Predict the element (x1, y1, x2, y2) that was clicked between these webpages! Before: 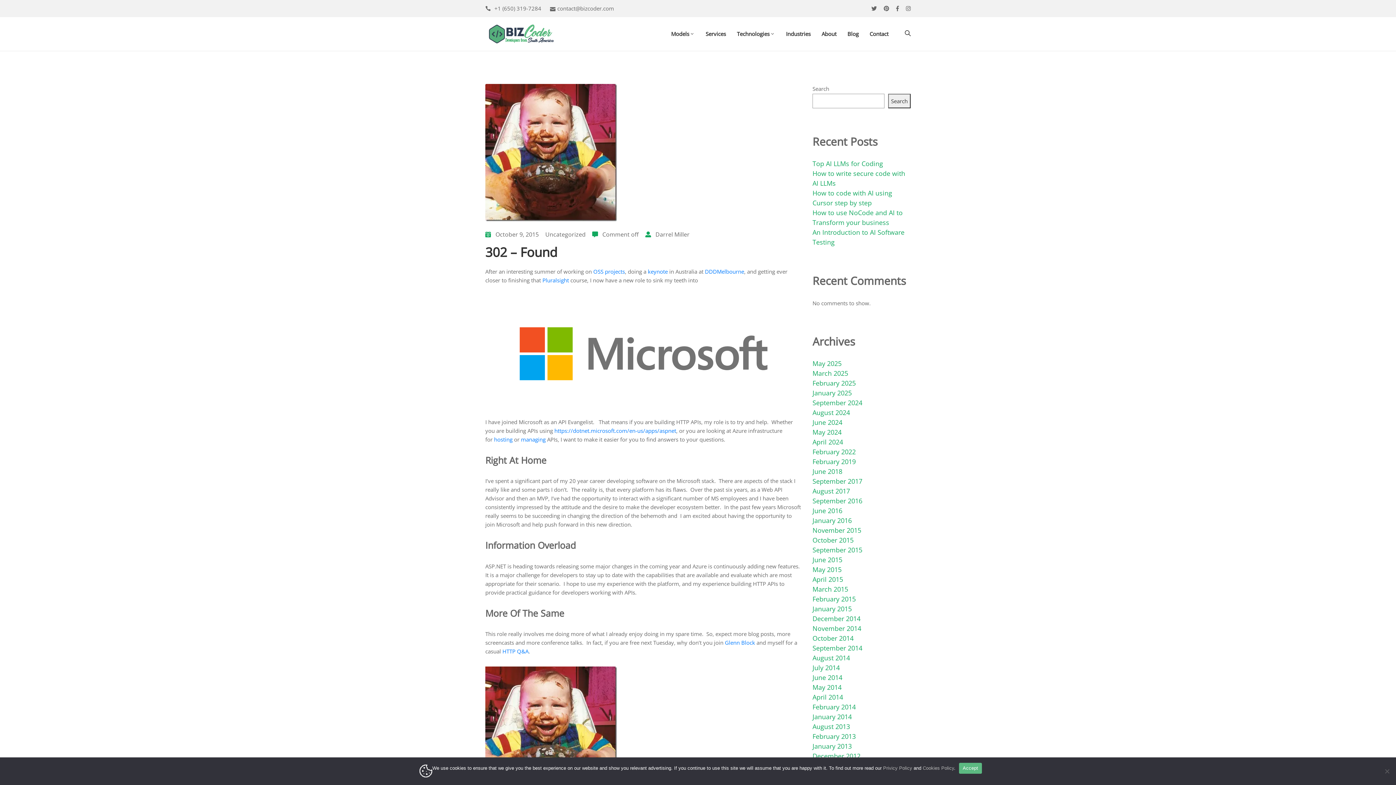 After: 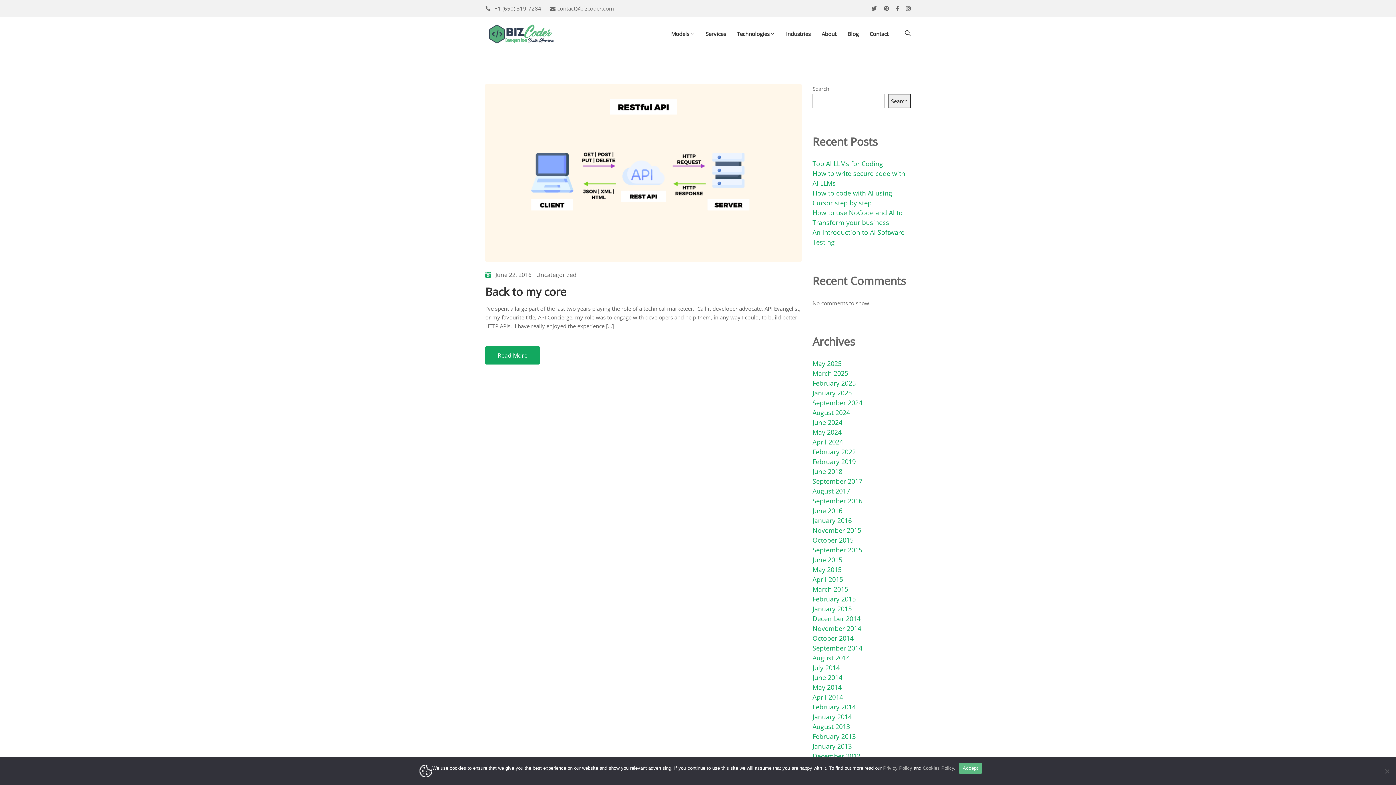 Action: bbox: (812, 506, 842, 515) label: June 2016